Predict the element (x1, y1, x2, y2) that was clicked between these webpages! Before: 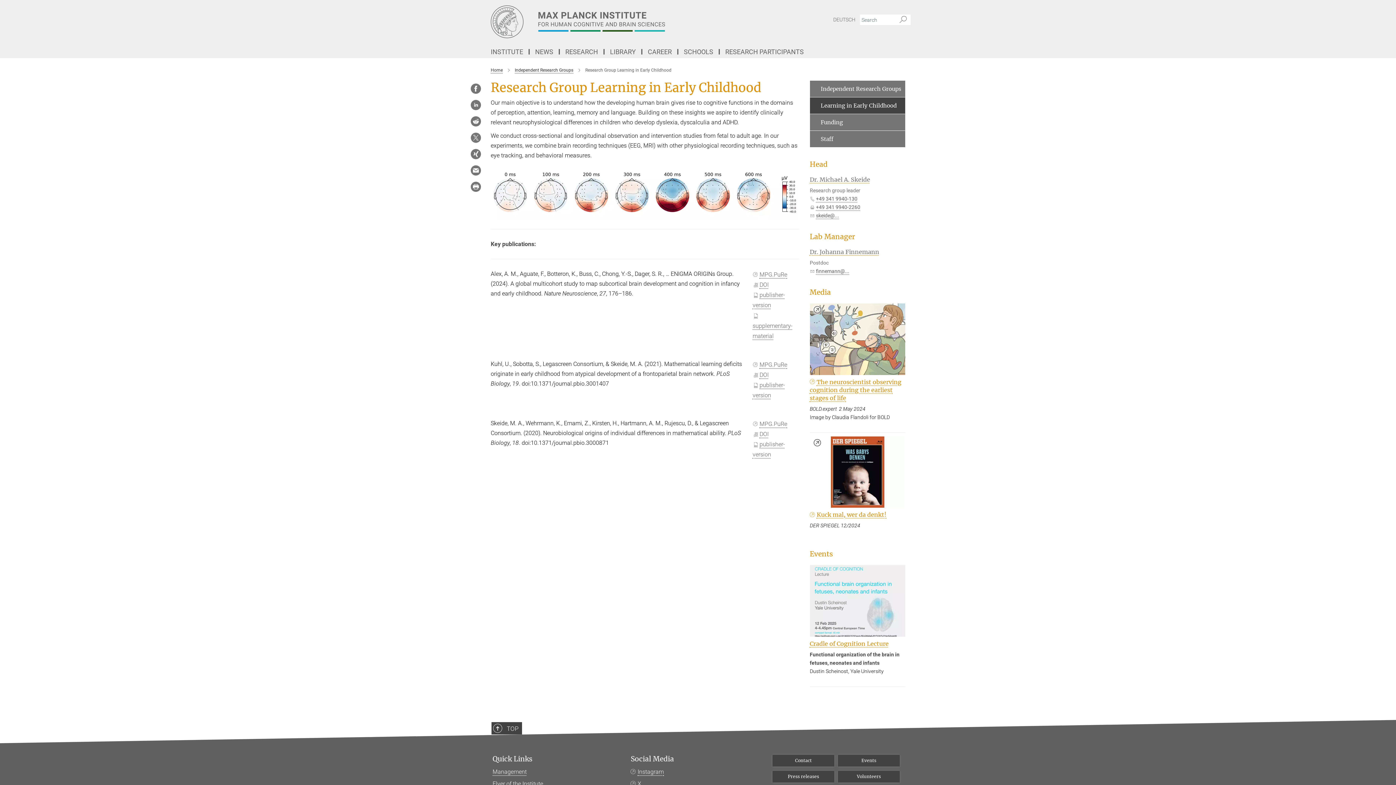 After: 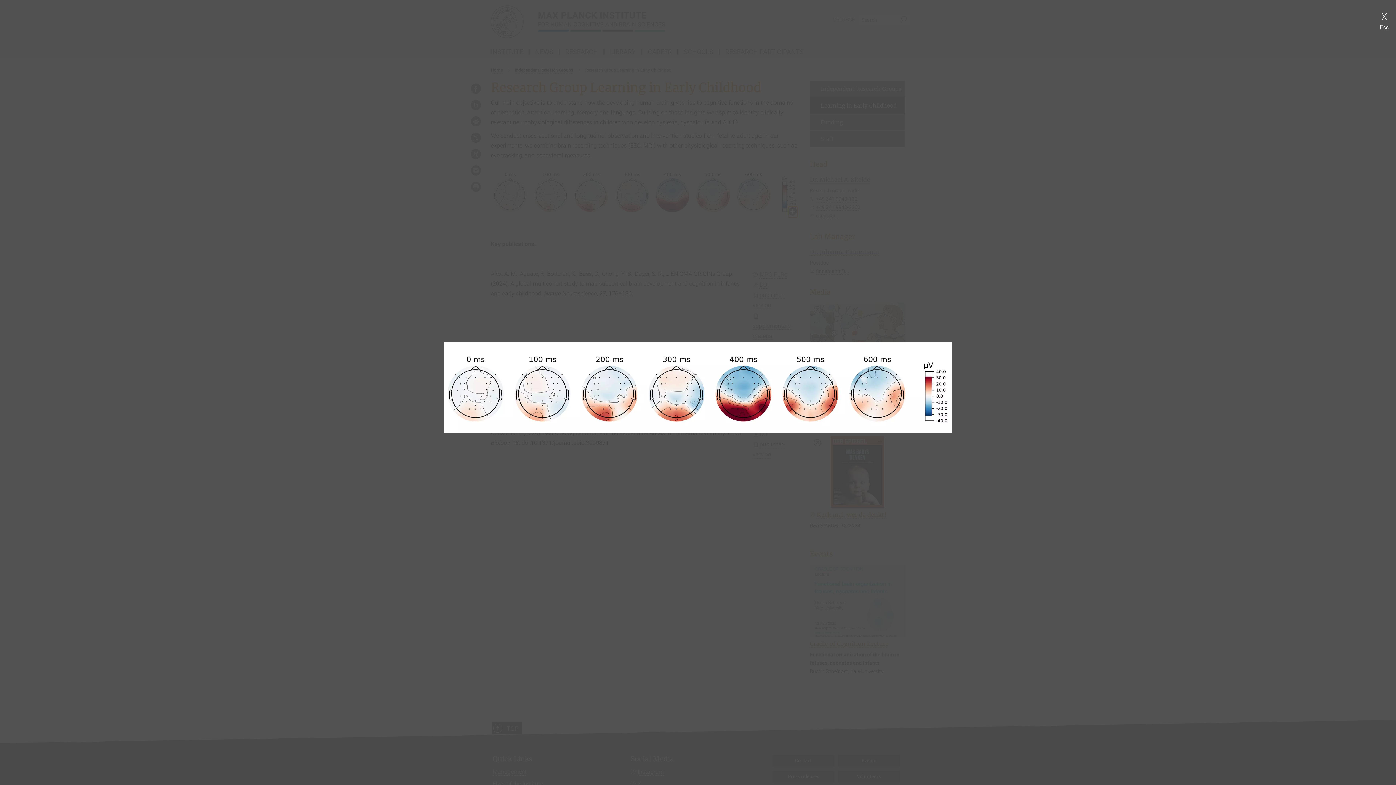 Action: bbox: (788, 208, 797, 219) label: opens zoom view